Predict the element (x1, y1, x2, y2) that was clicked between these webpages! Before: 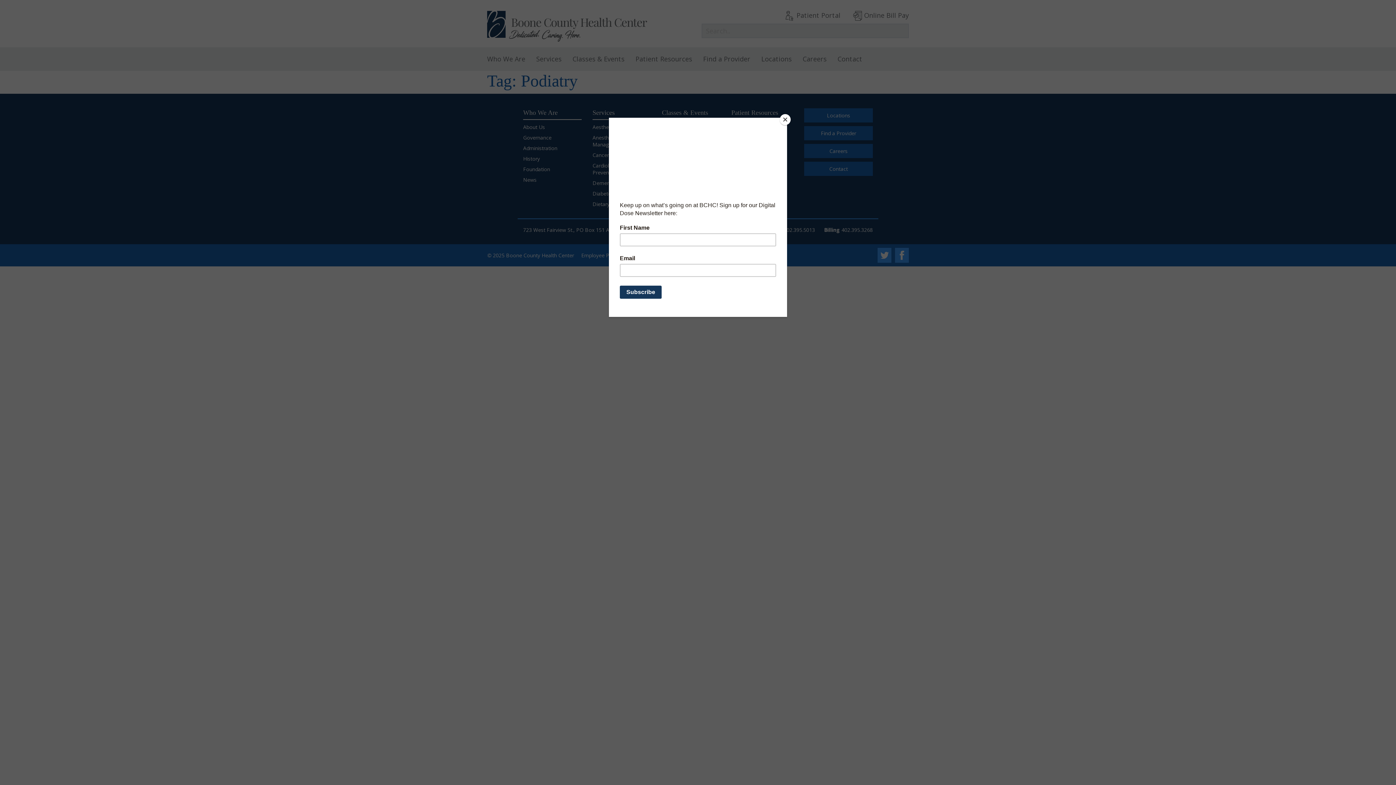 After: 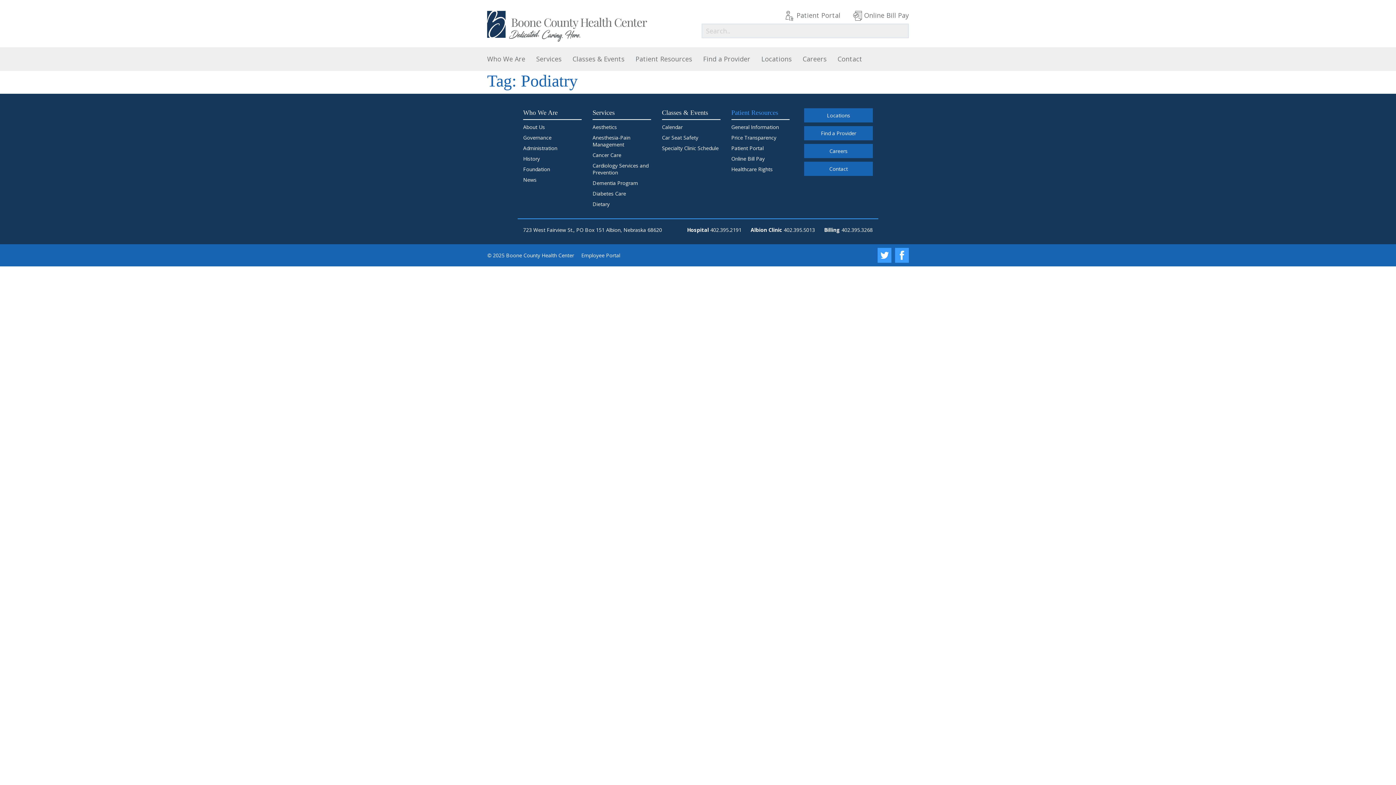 Action: label: Close bbox: (780, 114, 790, 125)